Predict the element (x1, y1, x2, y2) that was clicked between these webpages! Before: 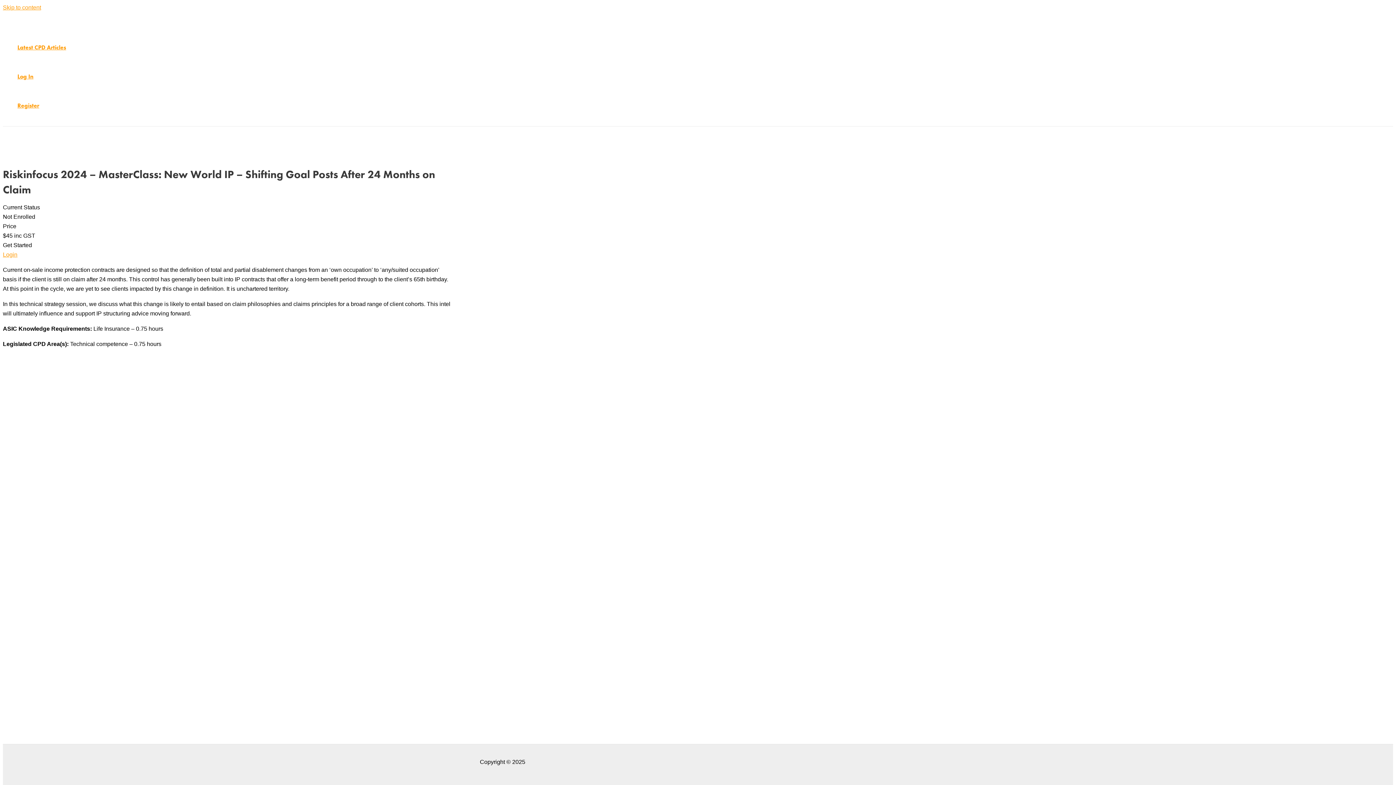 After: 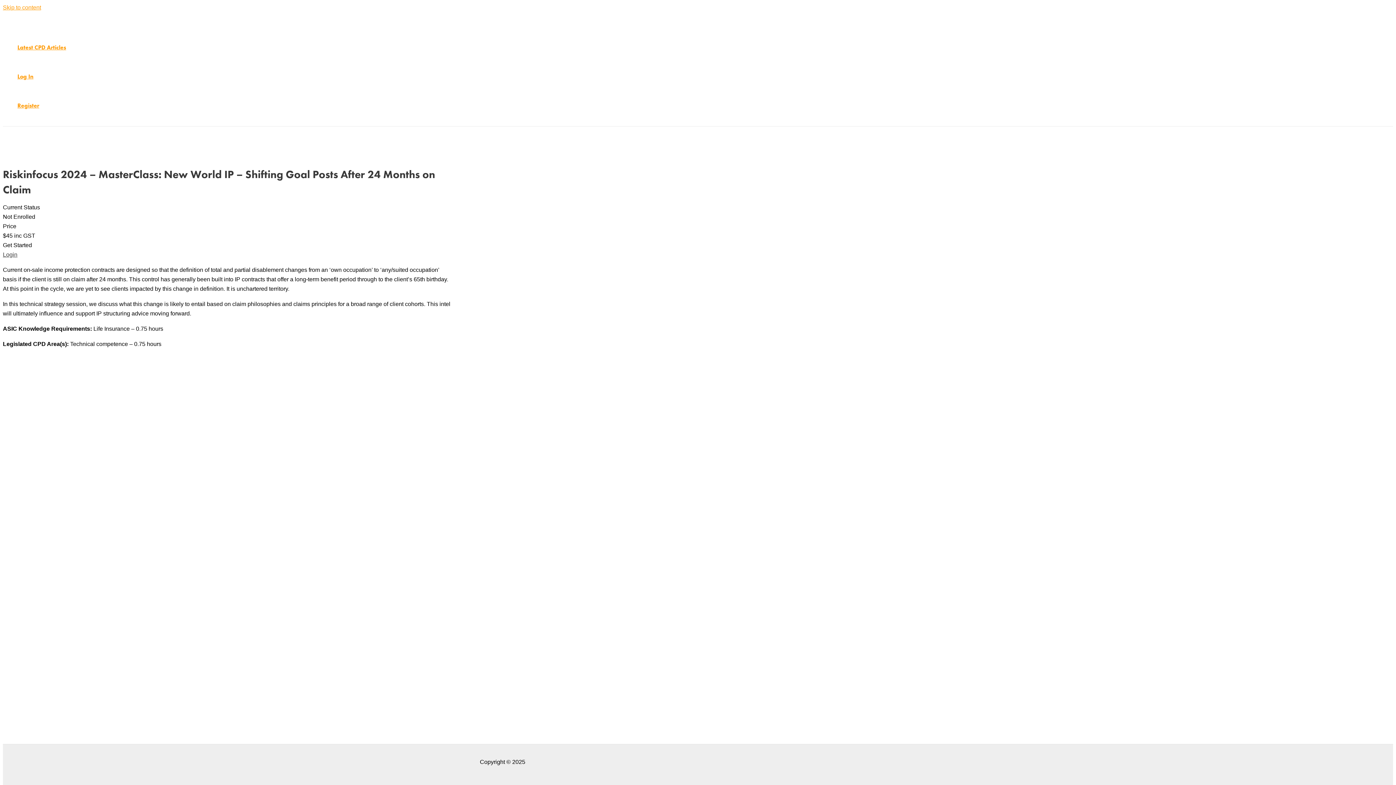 Action: label: Login bbox: (2, 251, 17, 257)